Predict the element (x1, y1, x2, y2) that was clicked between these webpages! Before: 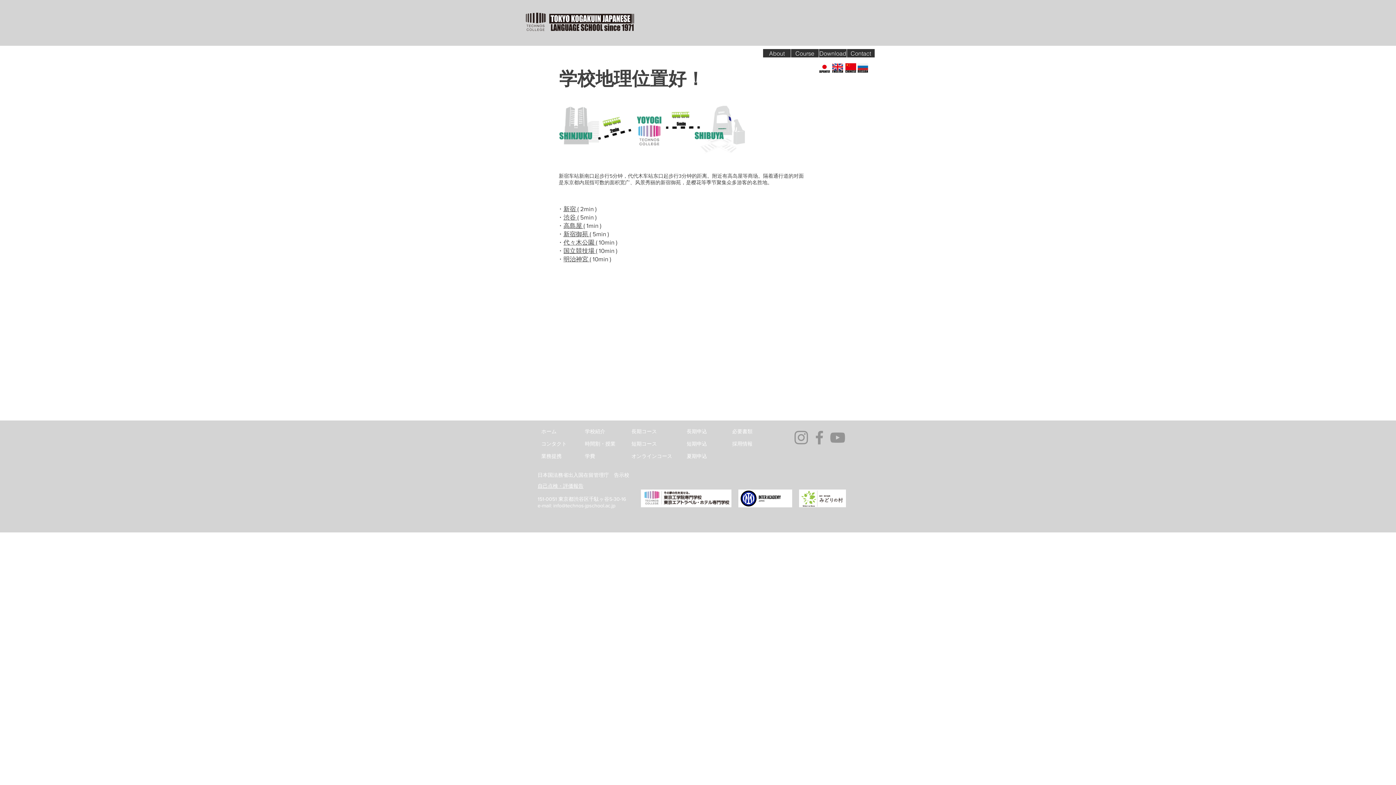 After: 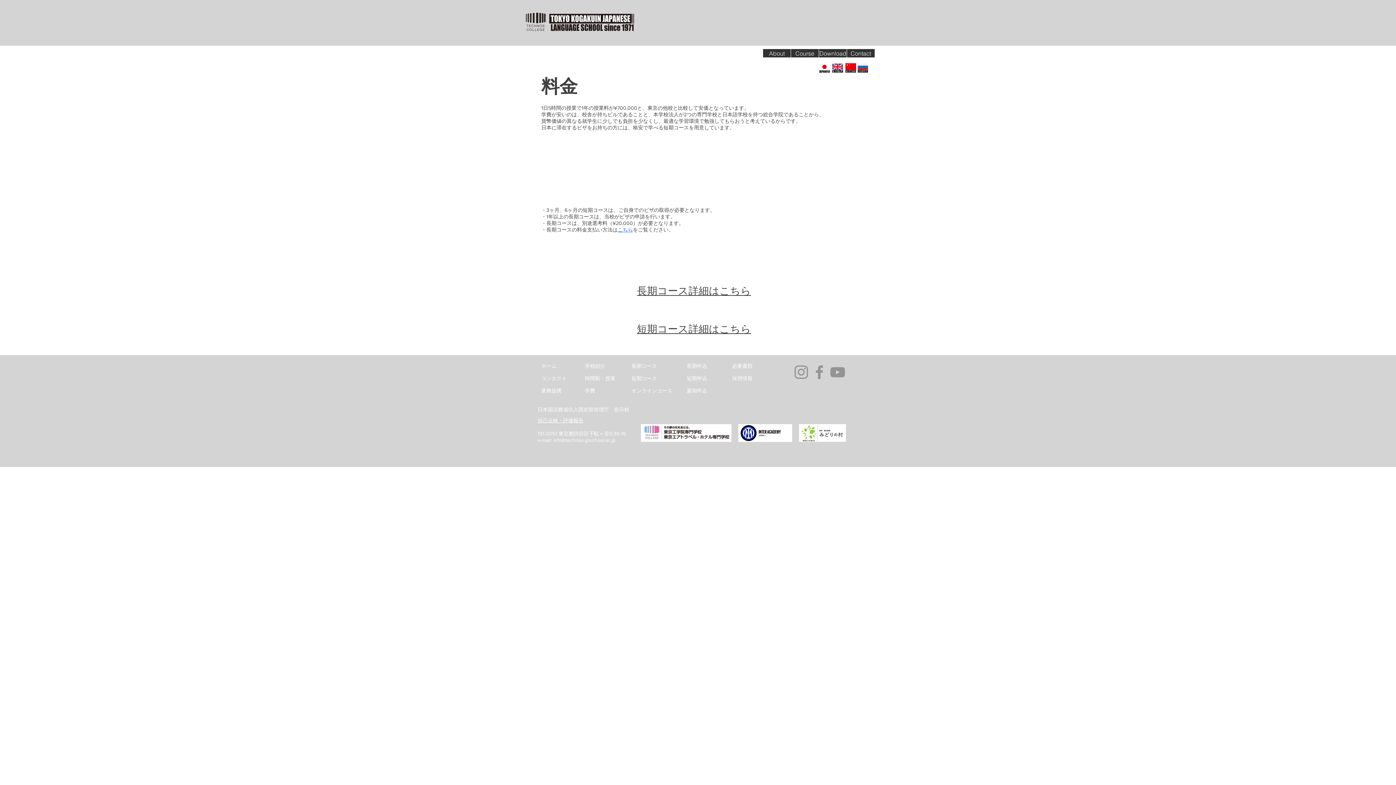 Action: label: 学費 bbox: (585, 453, 595, 459)